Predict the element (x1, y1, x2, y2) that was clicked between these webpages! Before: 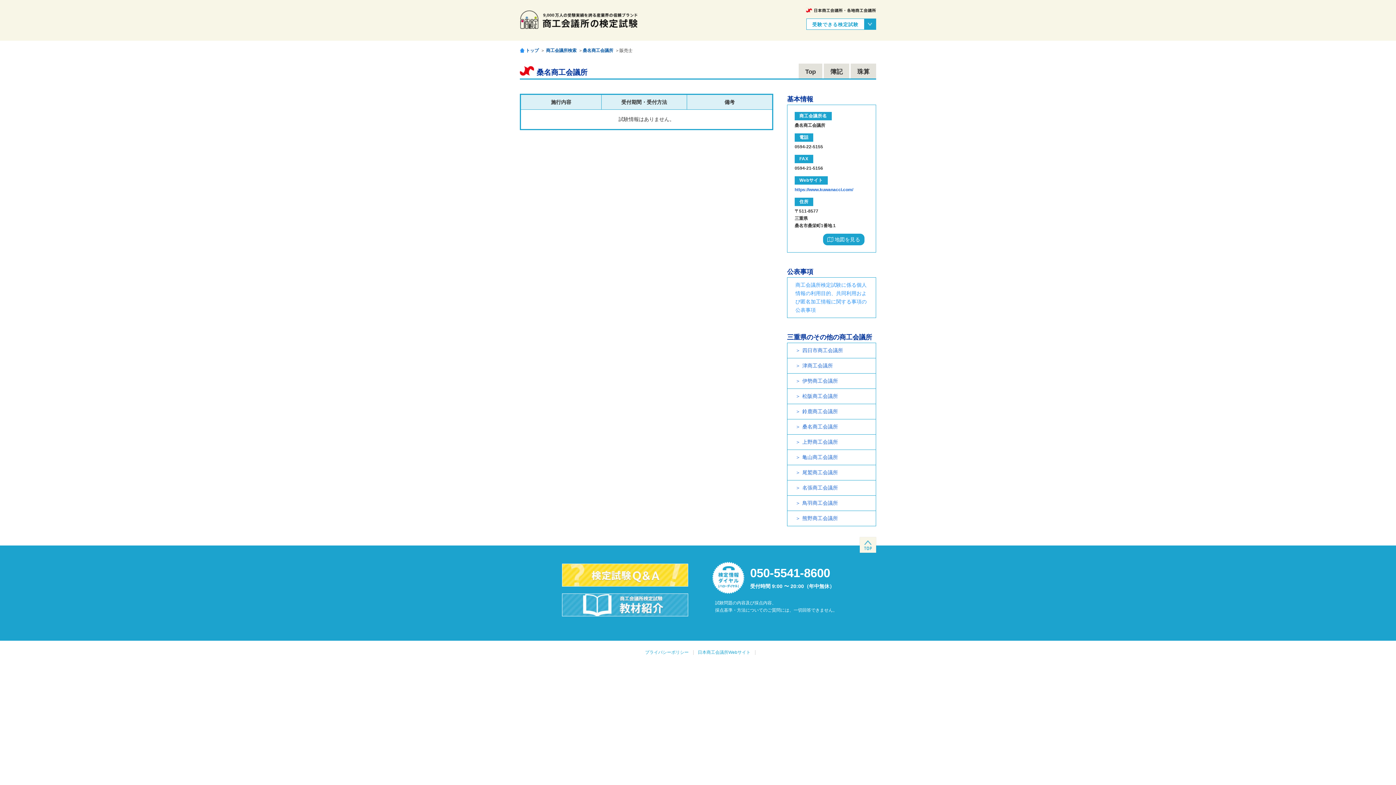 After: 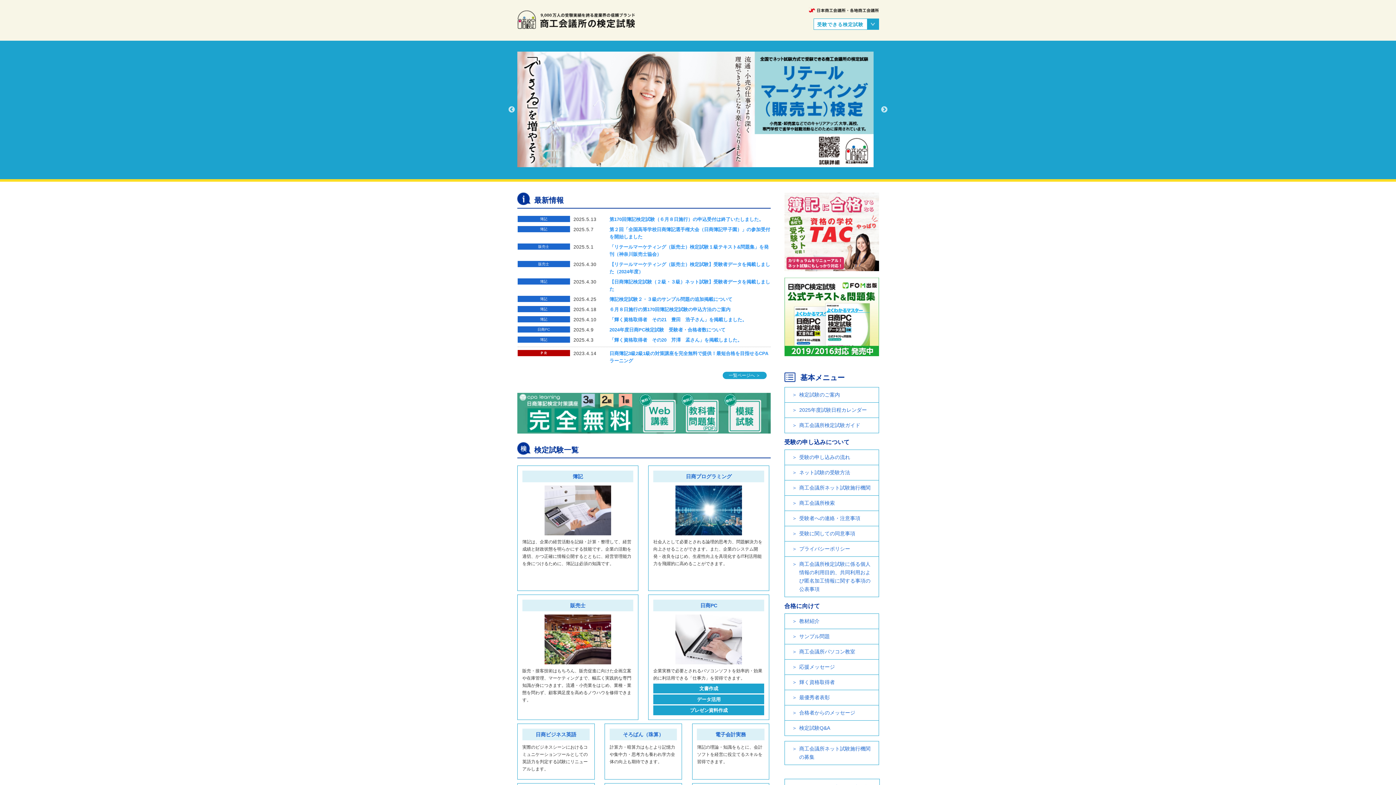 Action: label: トップ bbox: (520, 48, 538, 52)